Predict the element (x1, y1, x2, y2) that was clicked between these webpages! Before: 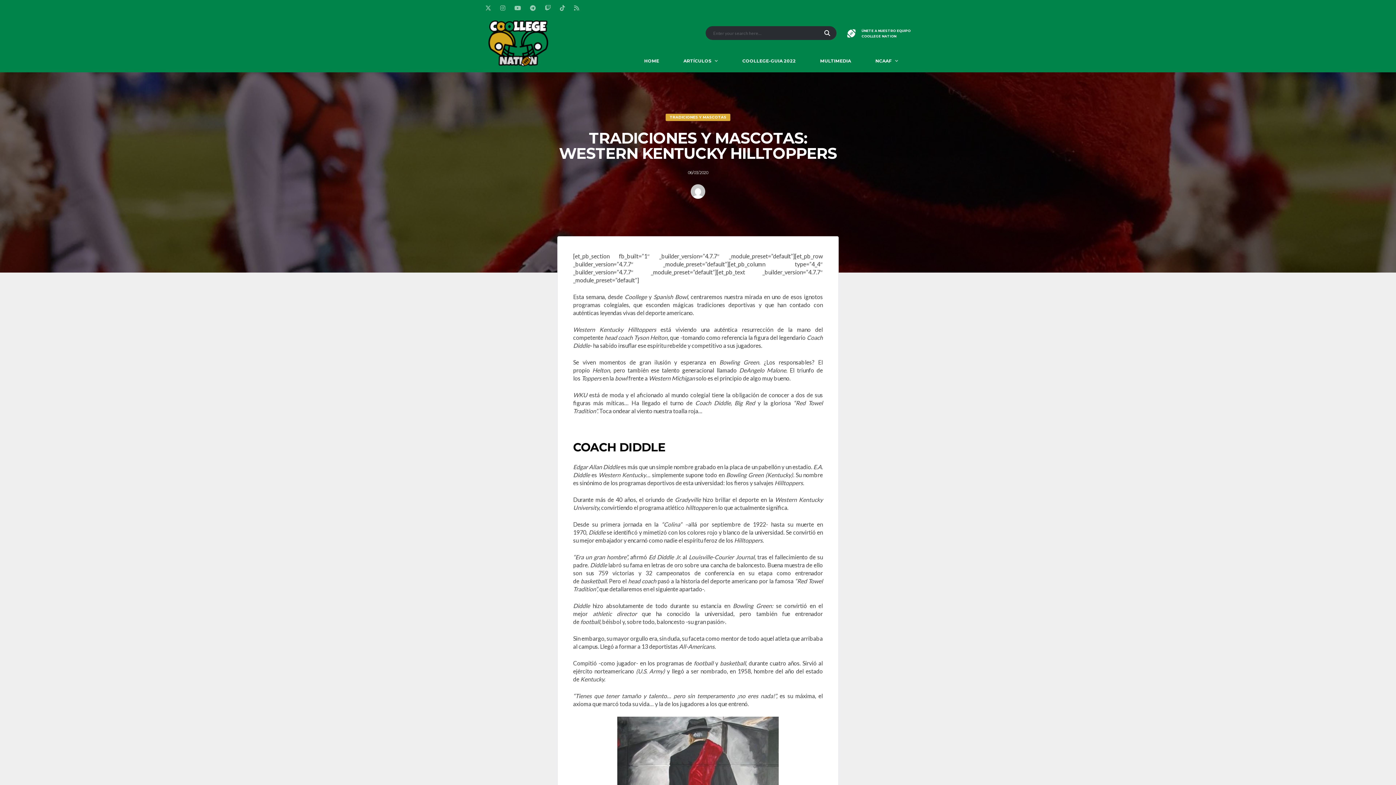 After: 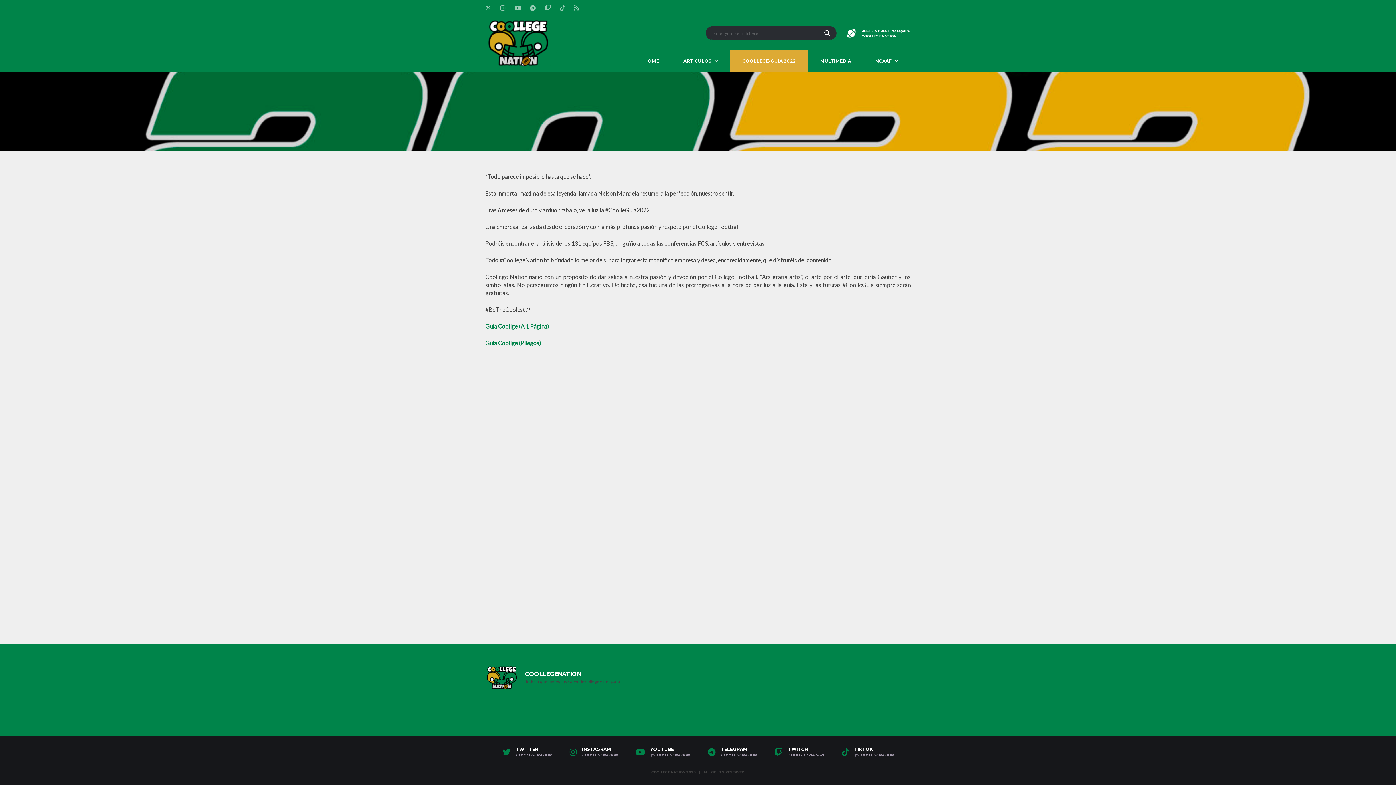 Action: label: COOLLEGE-GUIA 2022 bbox: (730, 49, 808, 72)